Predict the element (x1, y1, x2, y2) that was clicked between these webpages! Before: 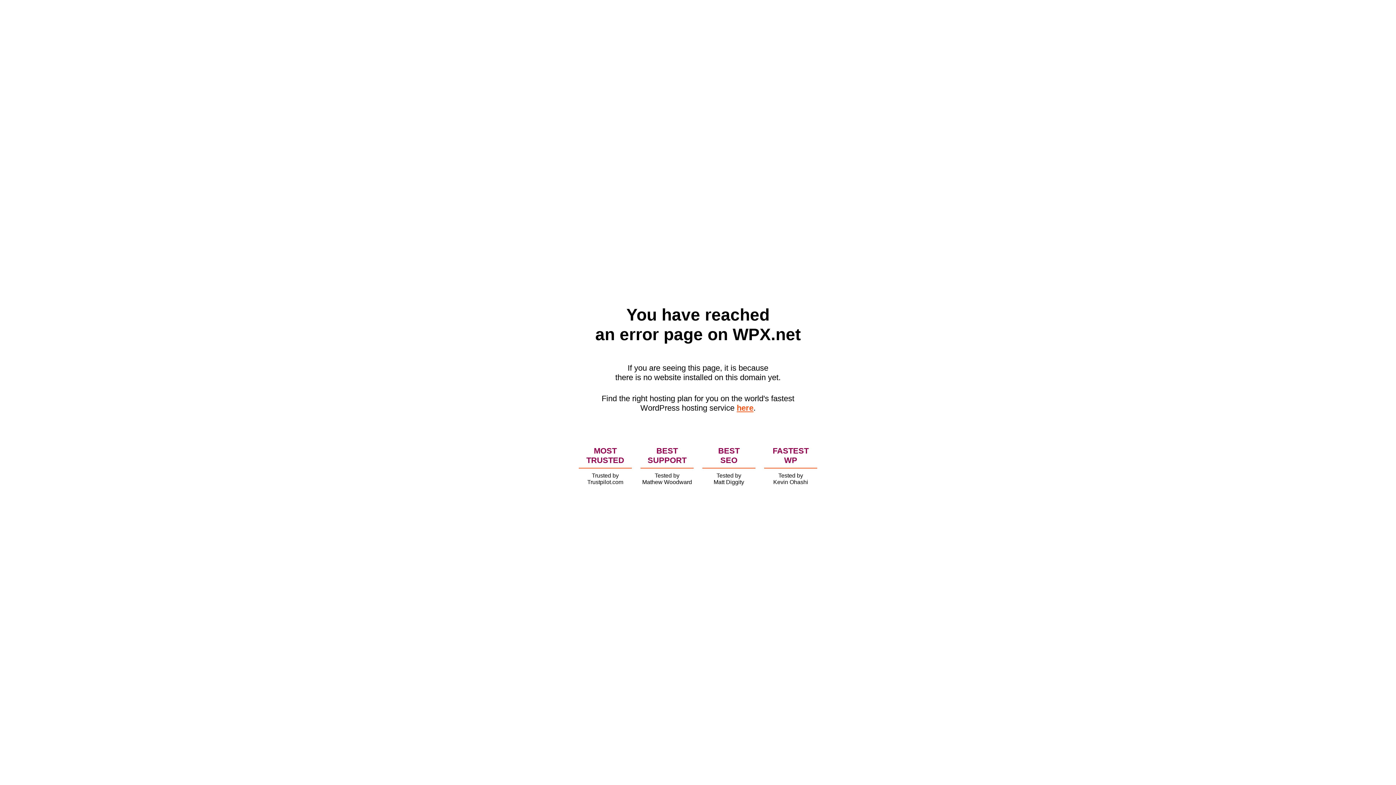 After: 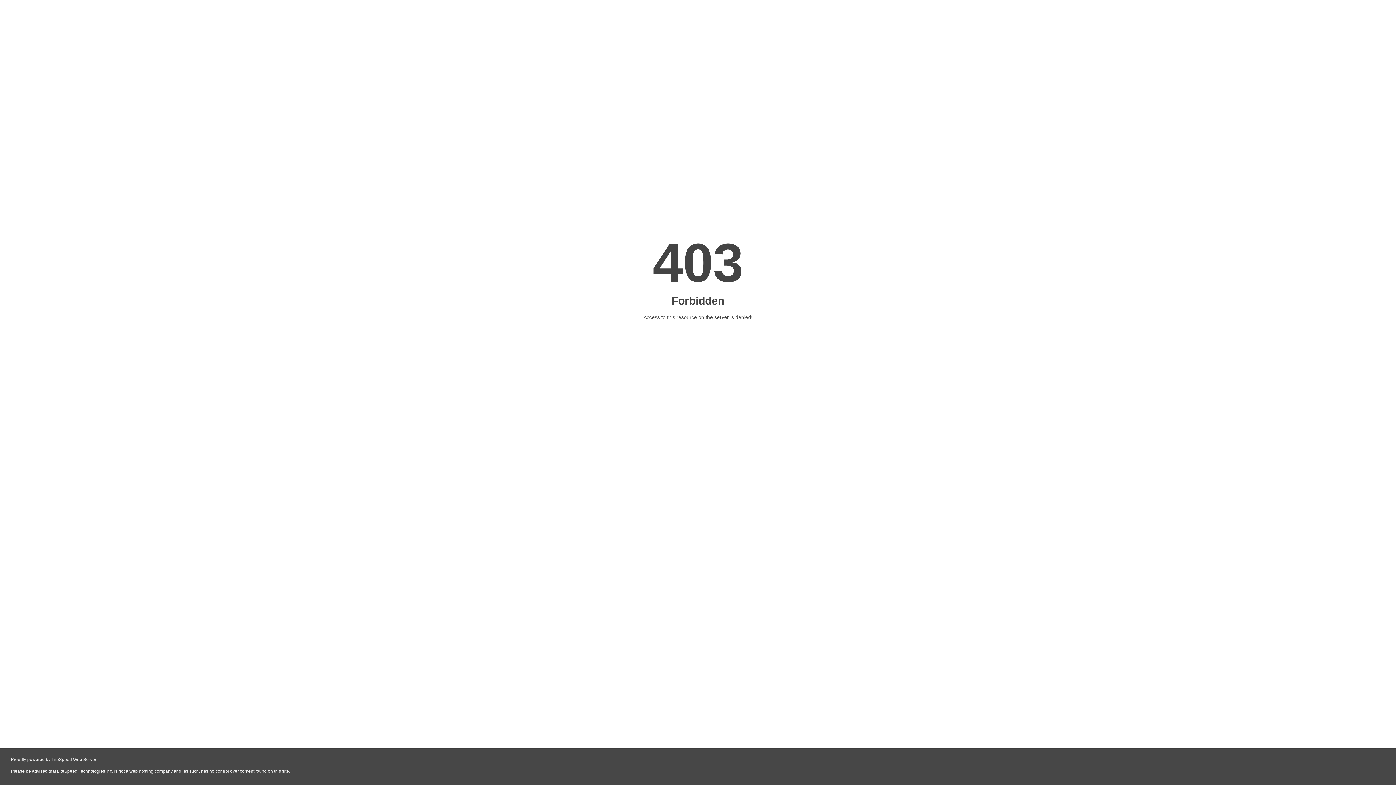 Action: bbox: (736, 403, 753, 412) label: here